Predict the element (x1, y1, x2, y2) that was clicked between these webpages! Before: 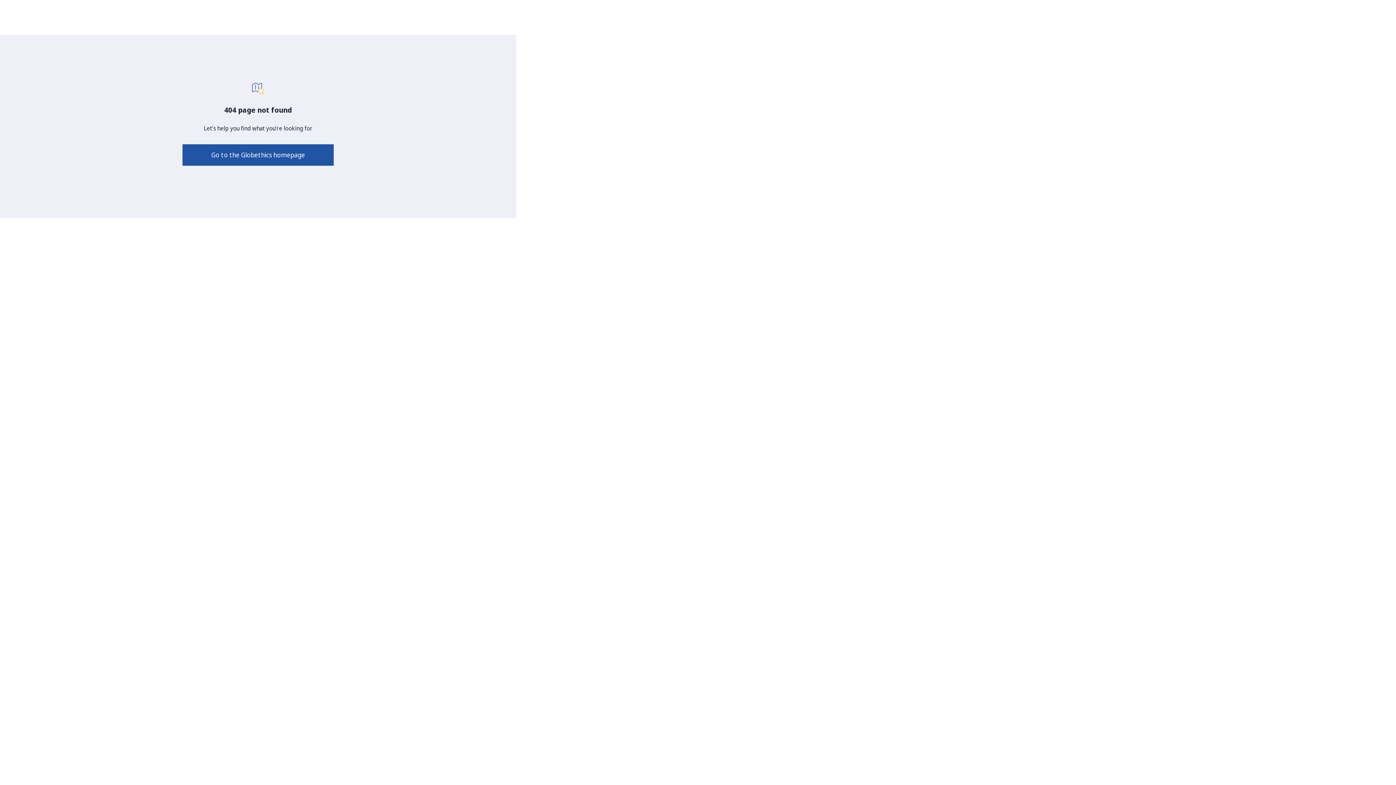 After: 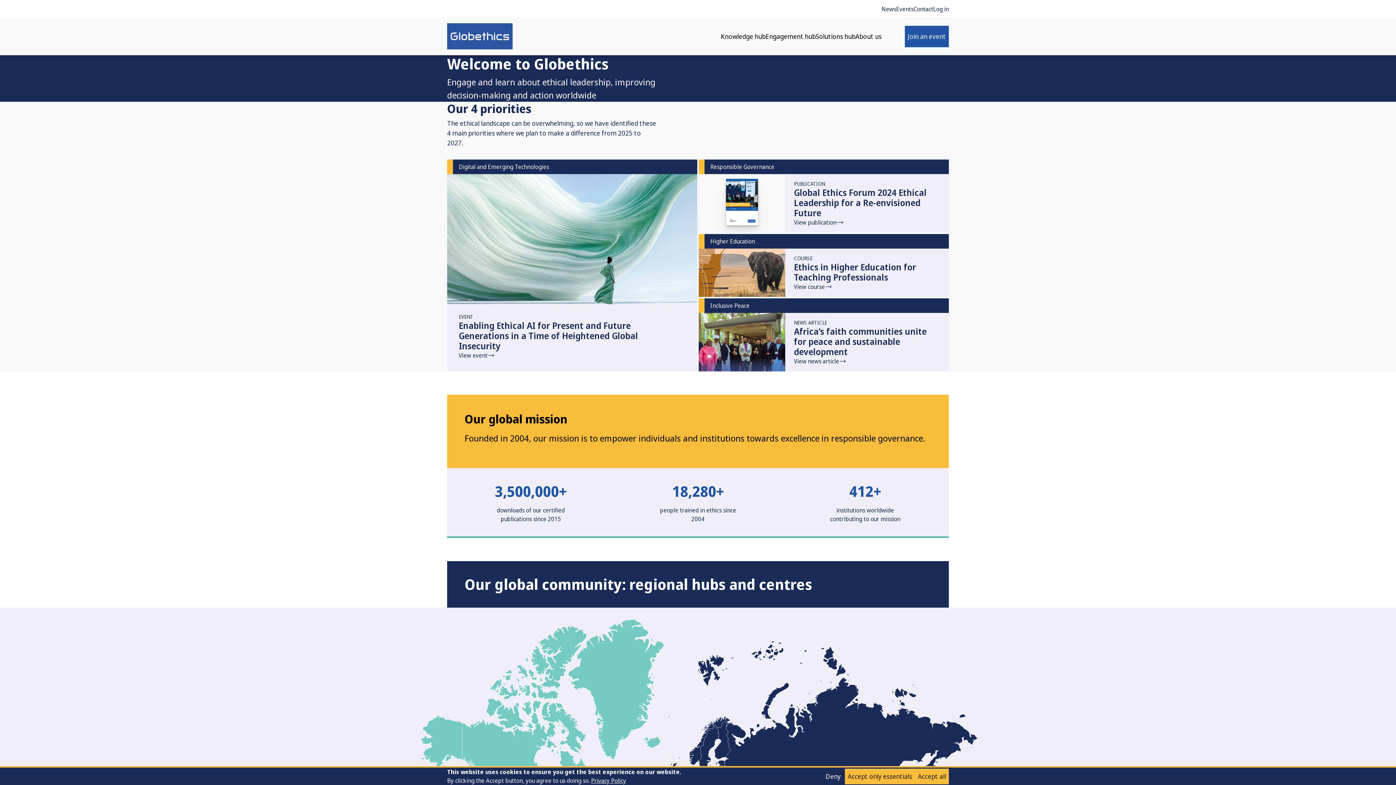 Action: bbox: (182, 144, 333, 165) label: Go to the Globethics homepage